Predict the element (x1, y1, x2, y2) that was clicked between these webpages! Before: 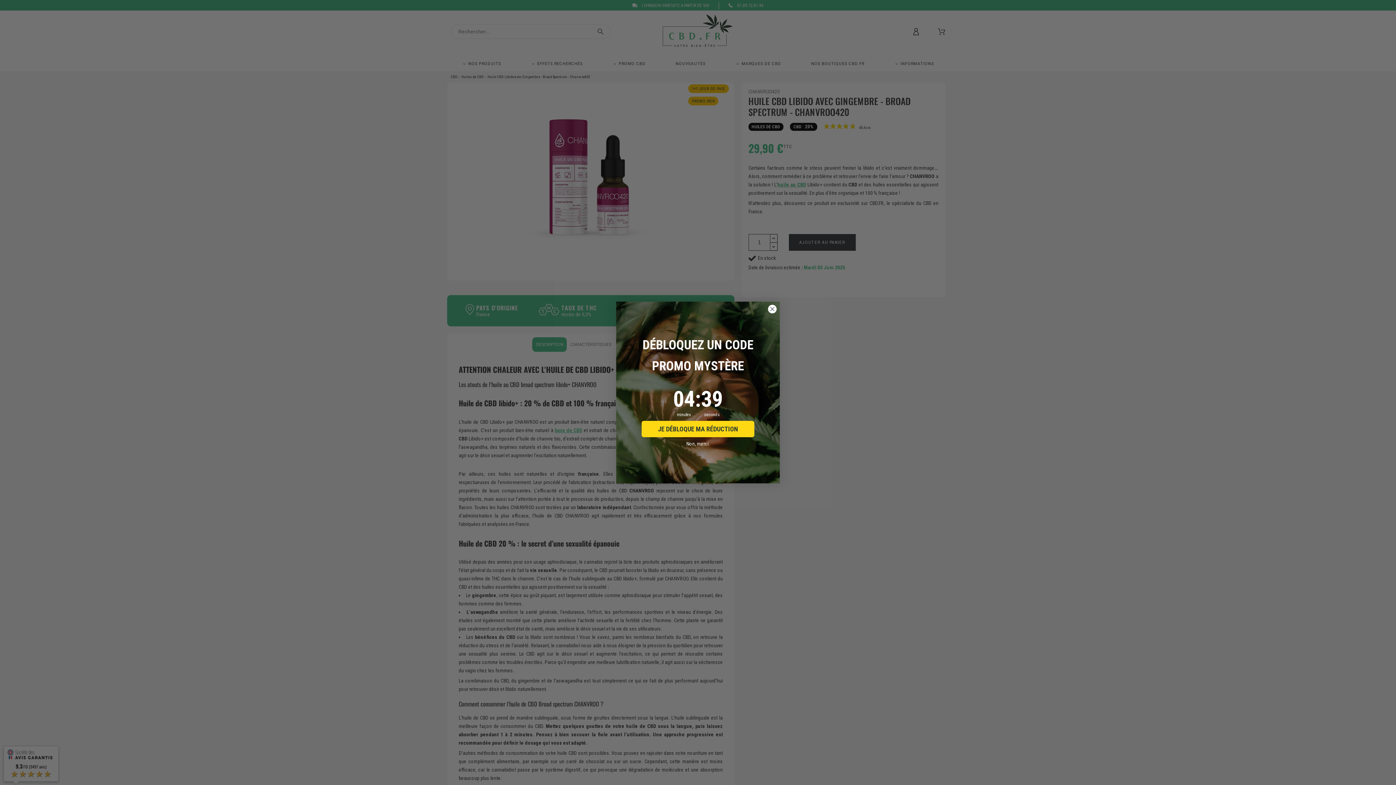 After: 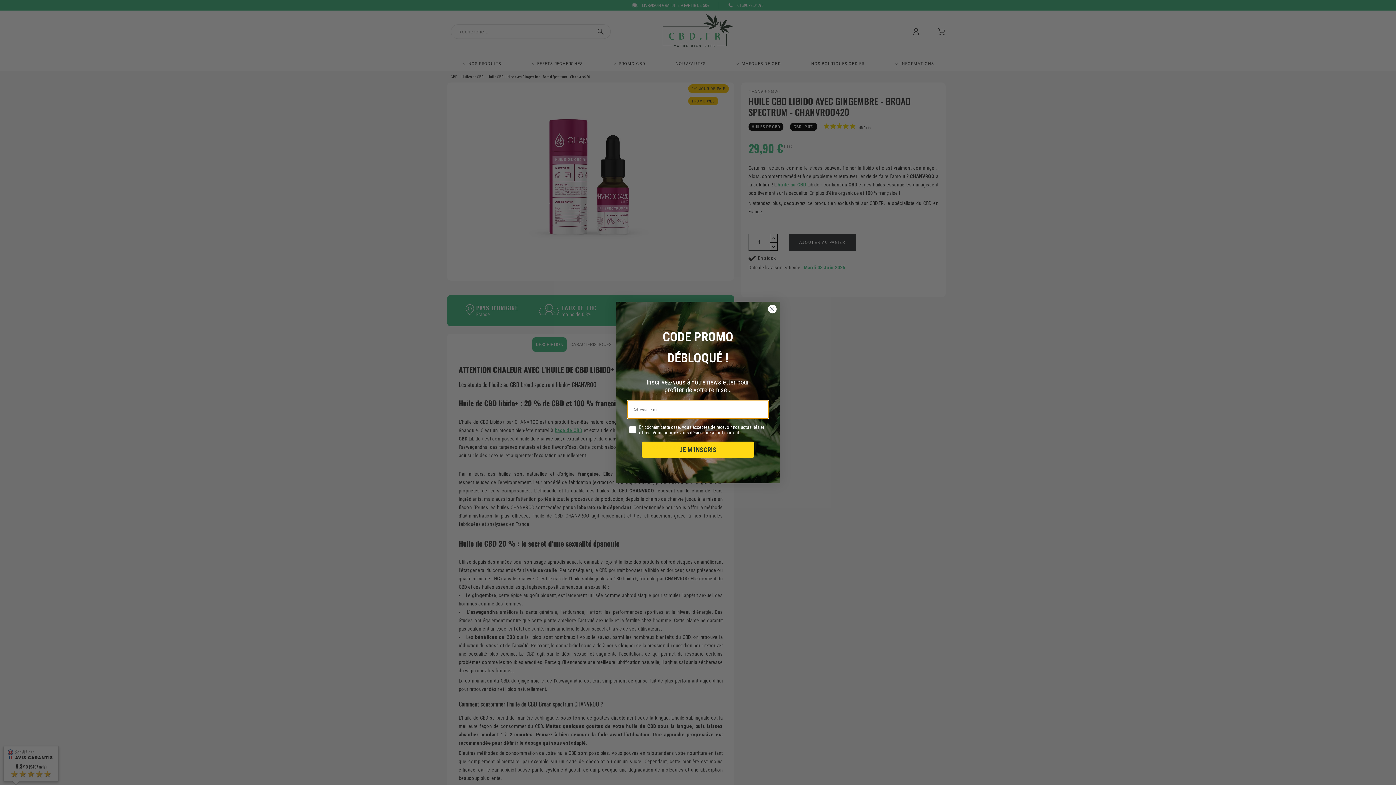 Action: label: JE DÉBLOQUE MA RÉDUCTION bbox: (641, 421, 754, 437)